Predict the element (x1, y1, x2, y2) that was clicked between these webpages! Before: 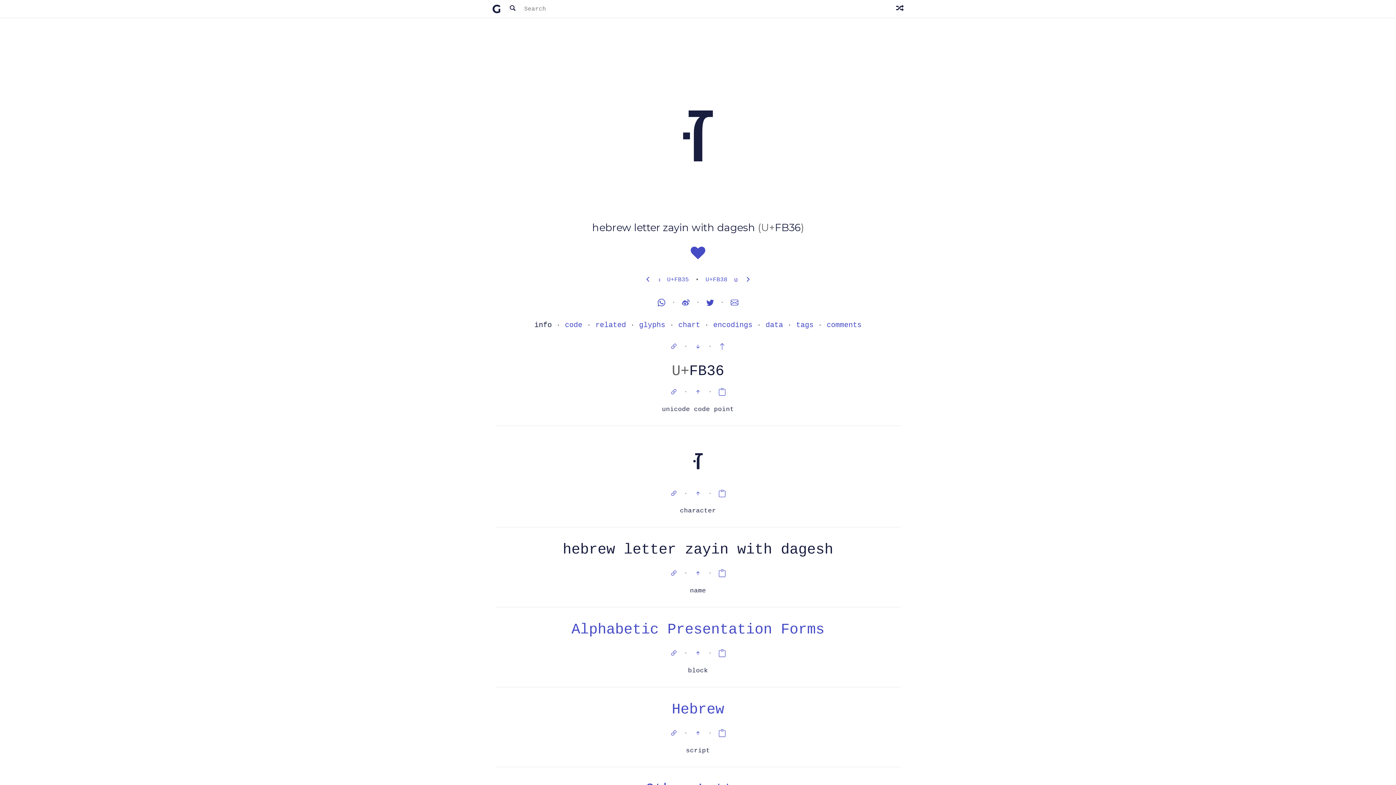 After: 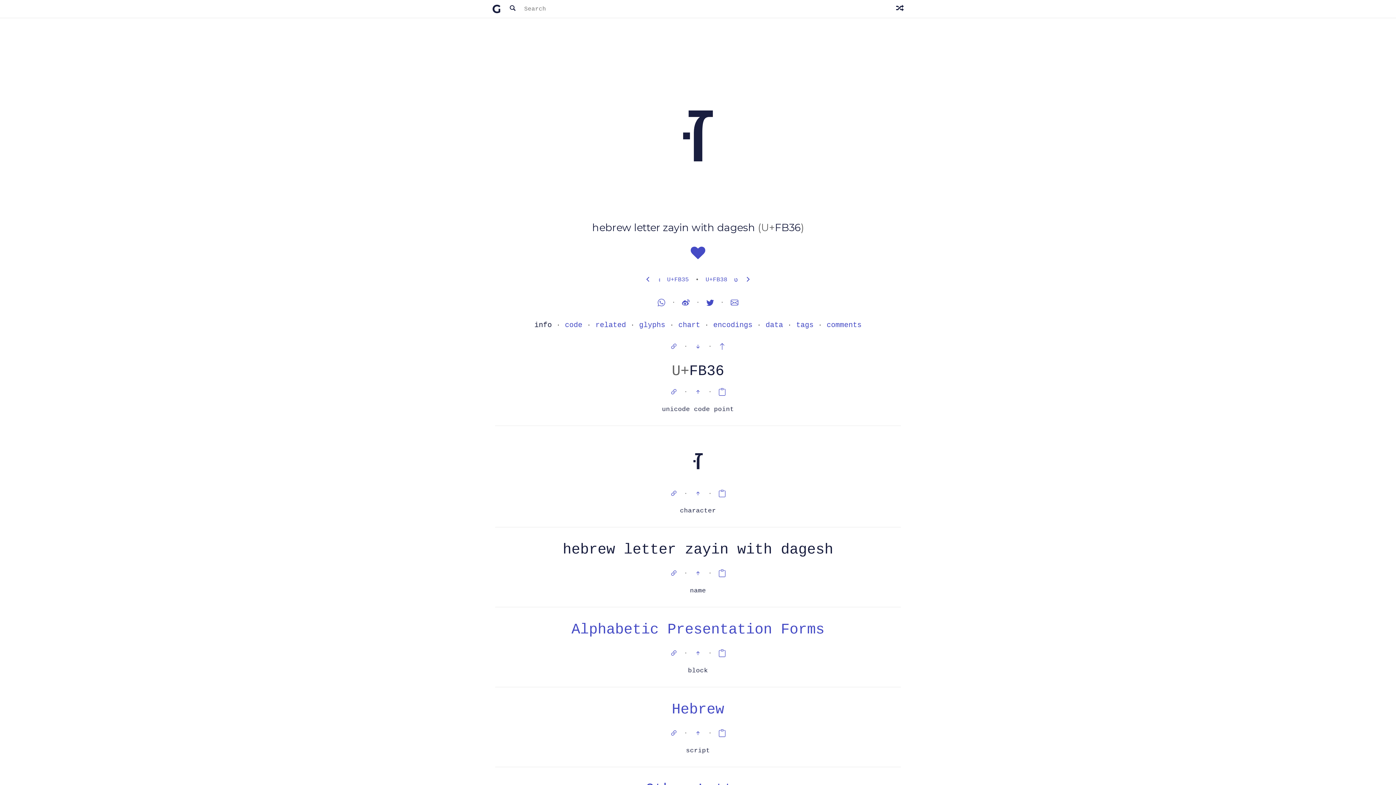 Action: label:   bbox: (655, 299, 672, 306)